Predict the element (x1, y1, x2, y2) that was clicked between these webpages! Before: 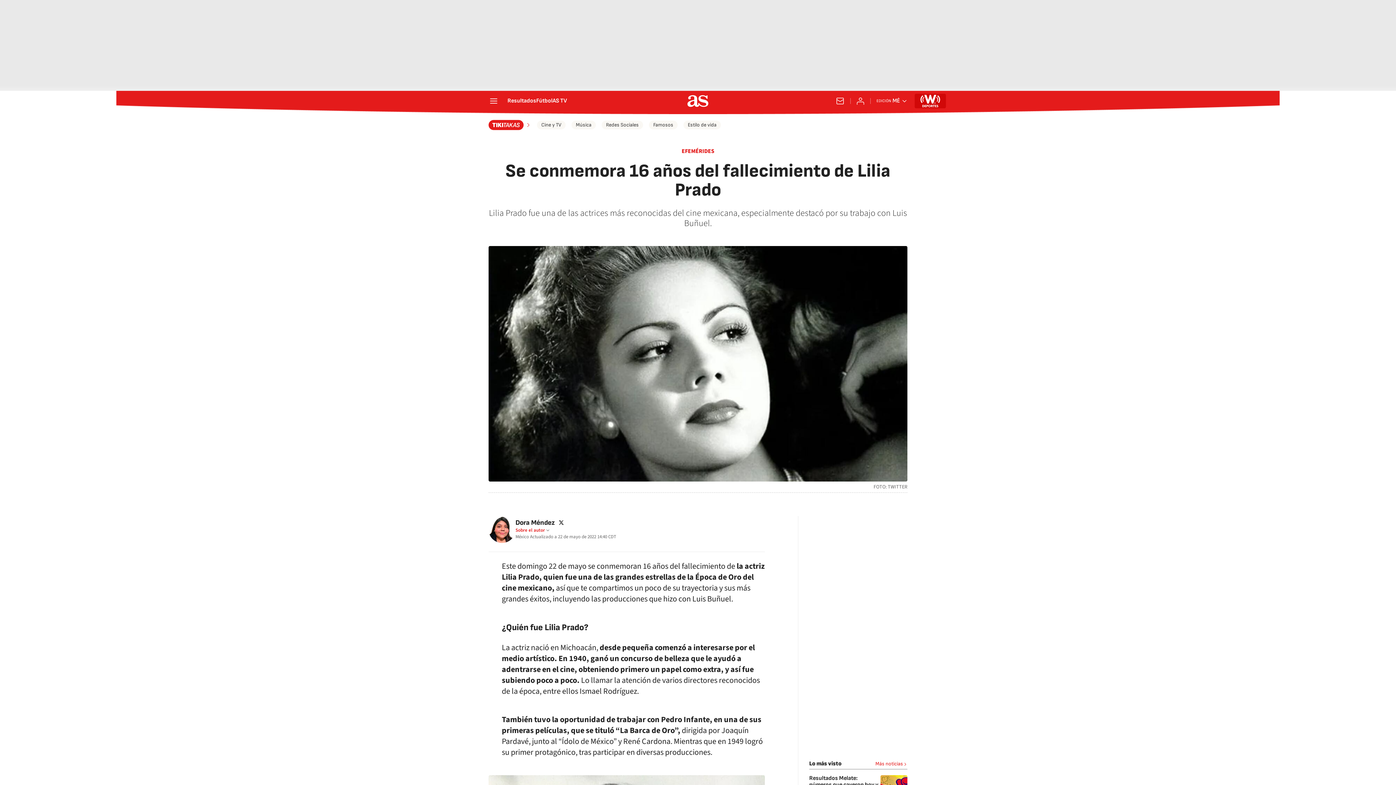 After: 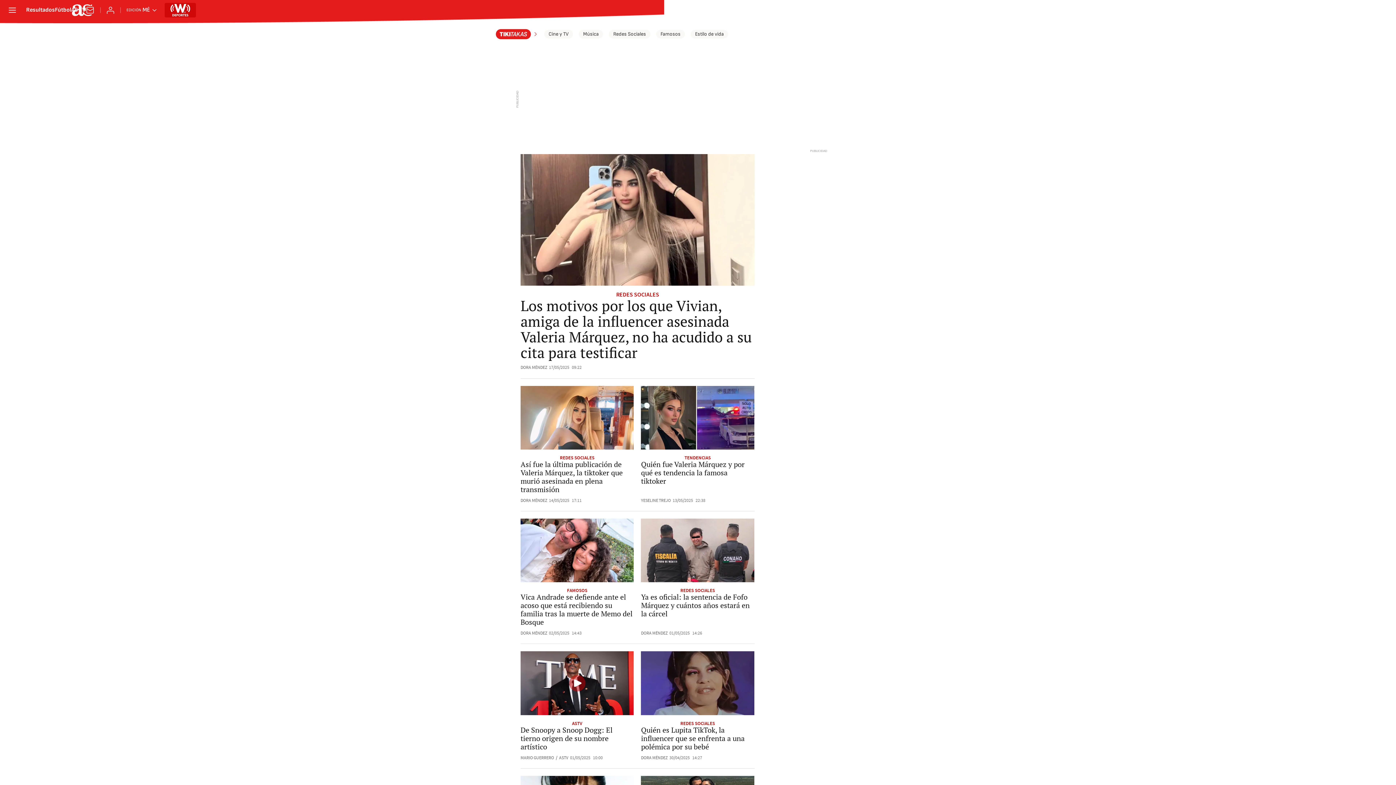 Action: bbox: (601, 120, 643, 129) label: Redes Sociales